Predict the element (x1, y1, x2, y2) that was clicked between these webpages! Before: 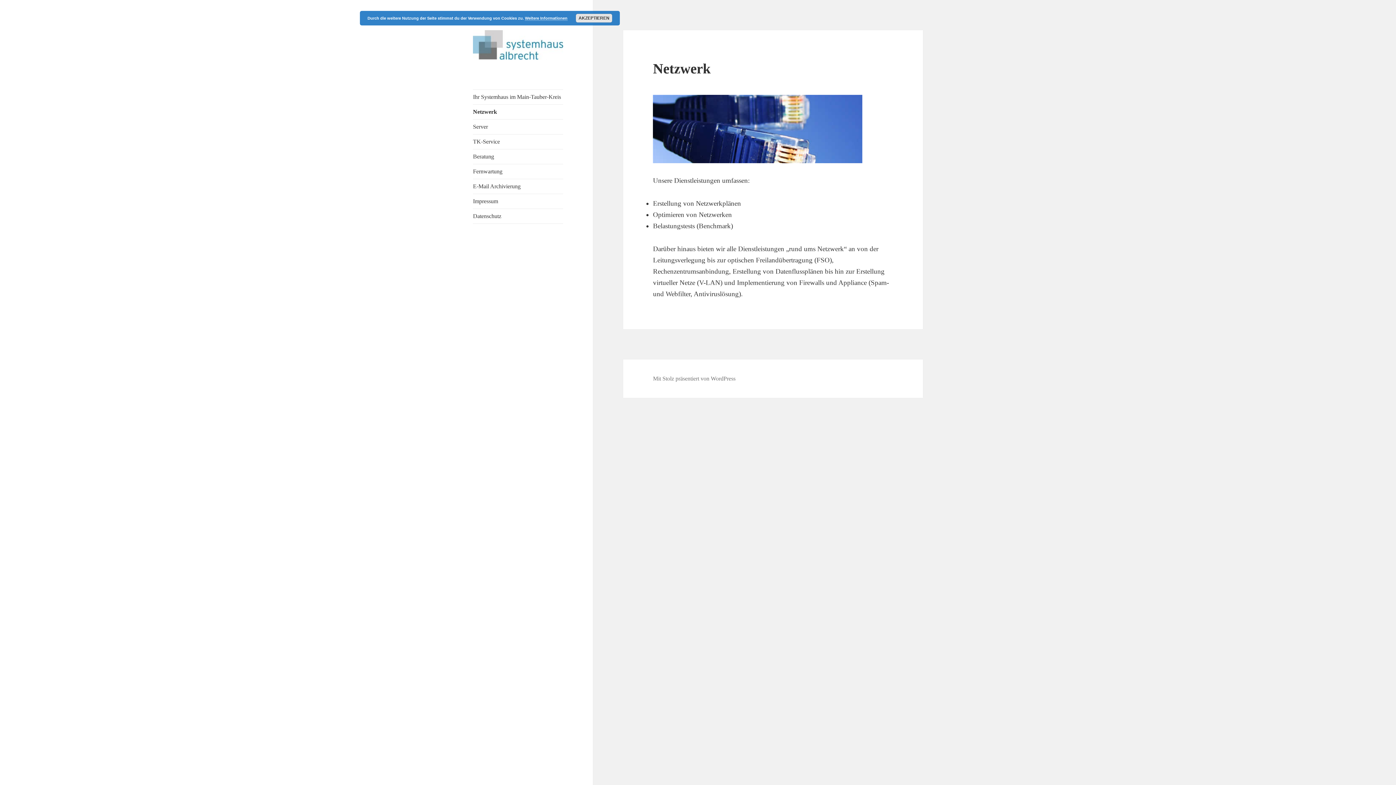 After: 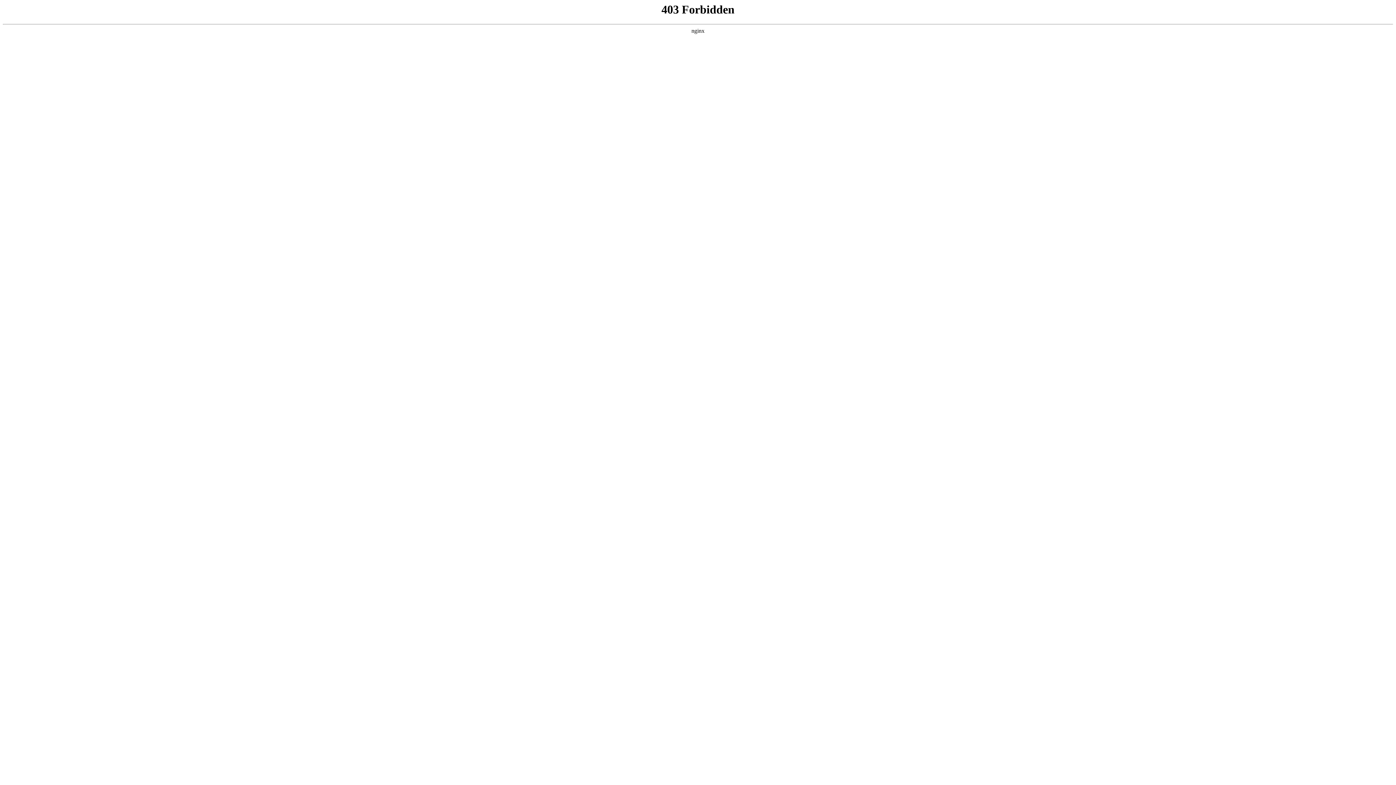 Action: label: Mit Stolz präsentiert von WordPress bbox: (653, 375, 735, 382)